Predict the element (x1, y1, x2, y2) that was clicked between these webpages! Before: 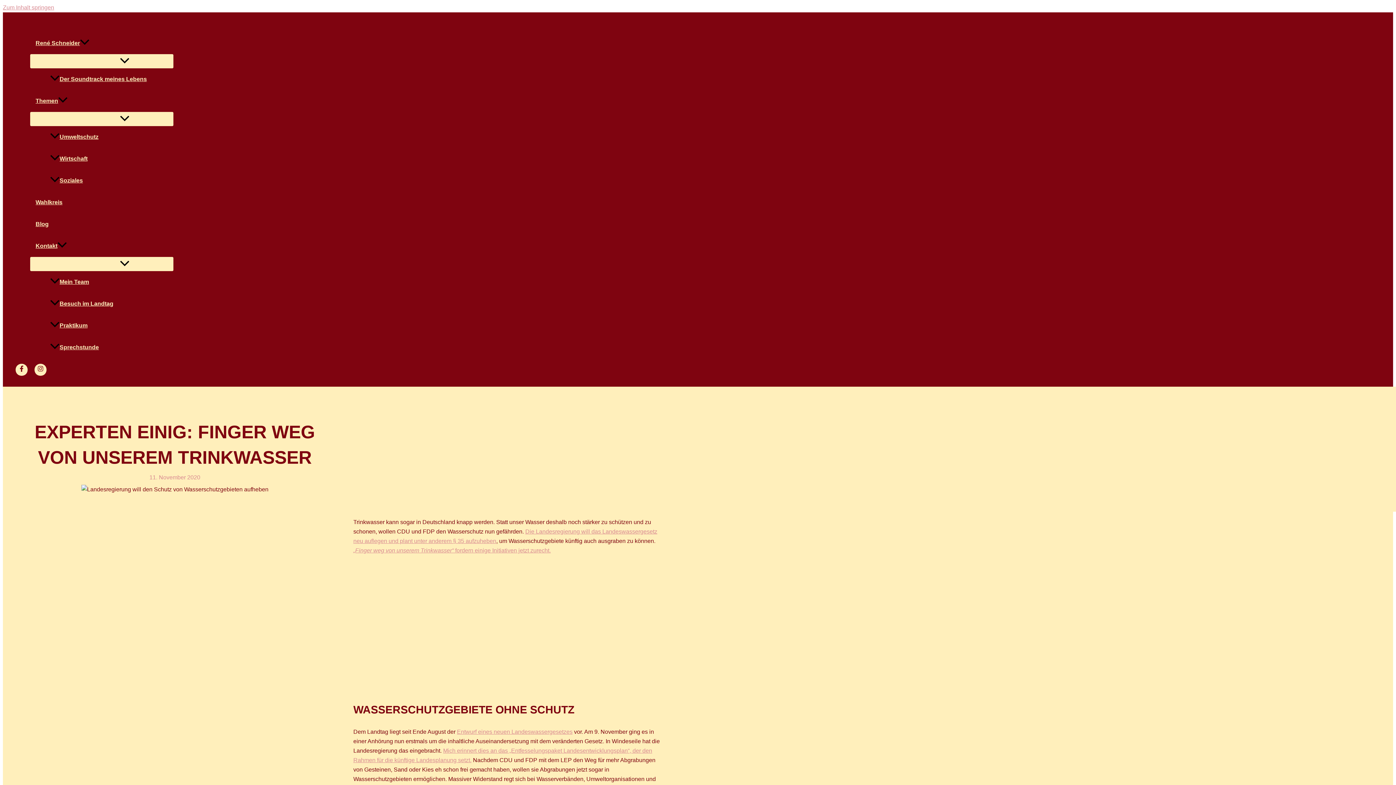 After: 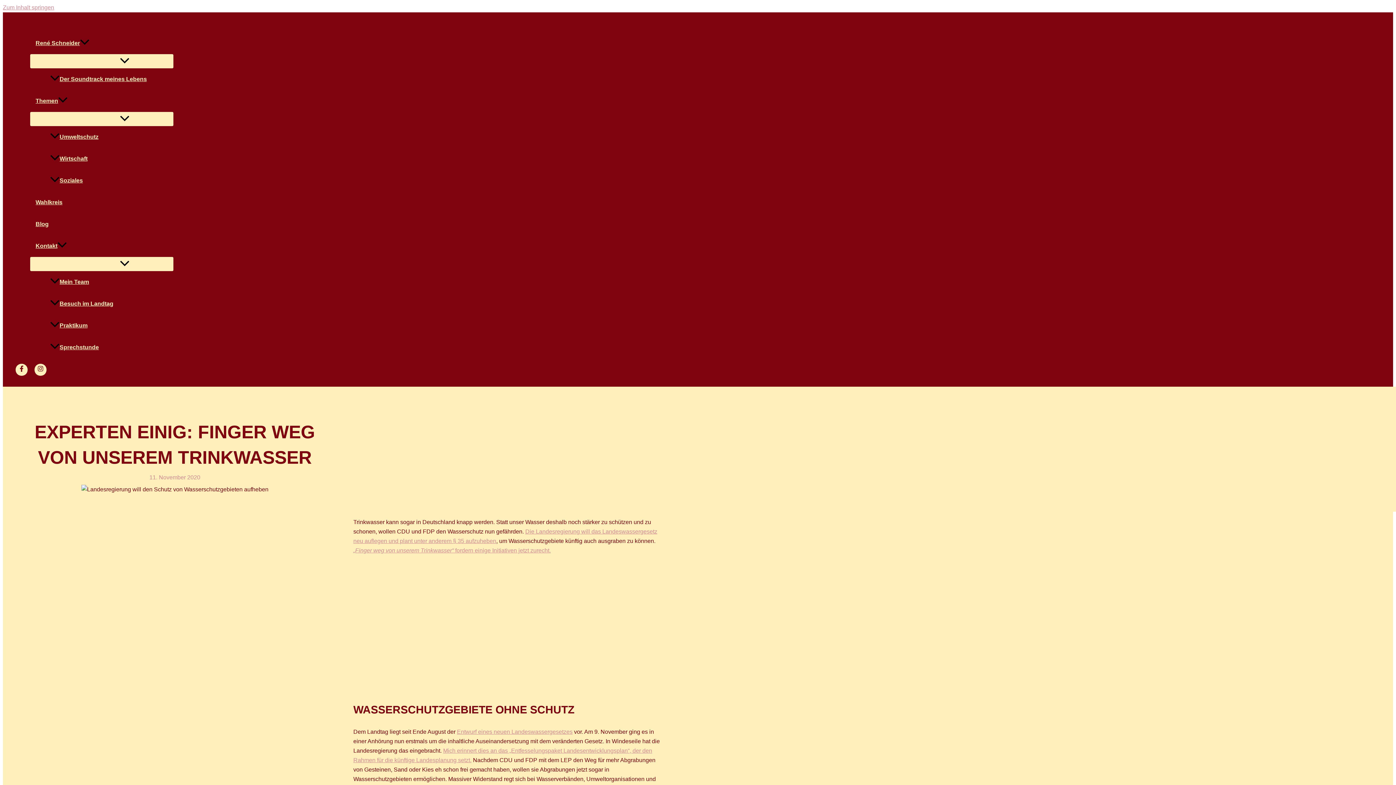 Action: bbox: (15, 363, 27, 375) label: Facebook